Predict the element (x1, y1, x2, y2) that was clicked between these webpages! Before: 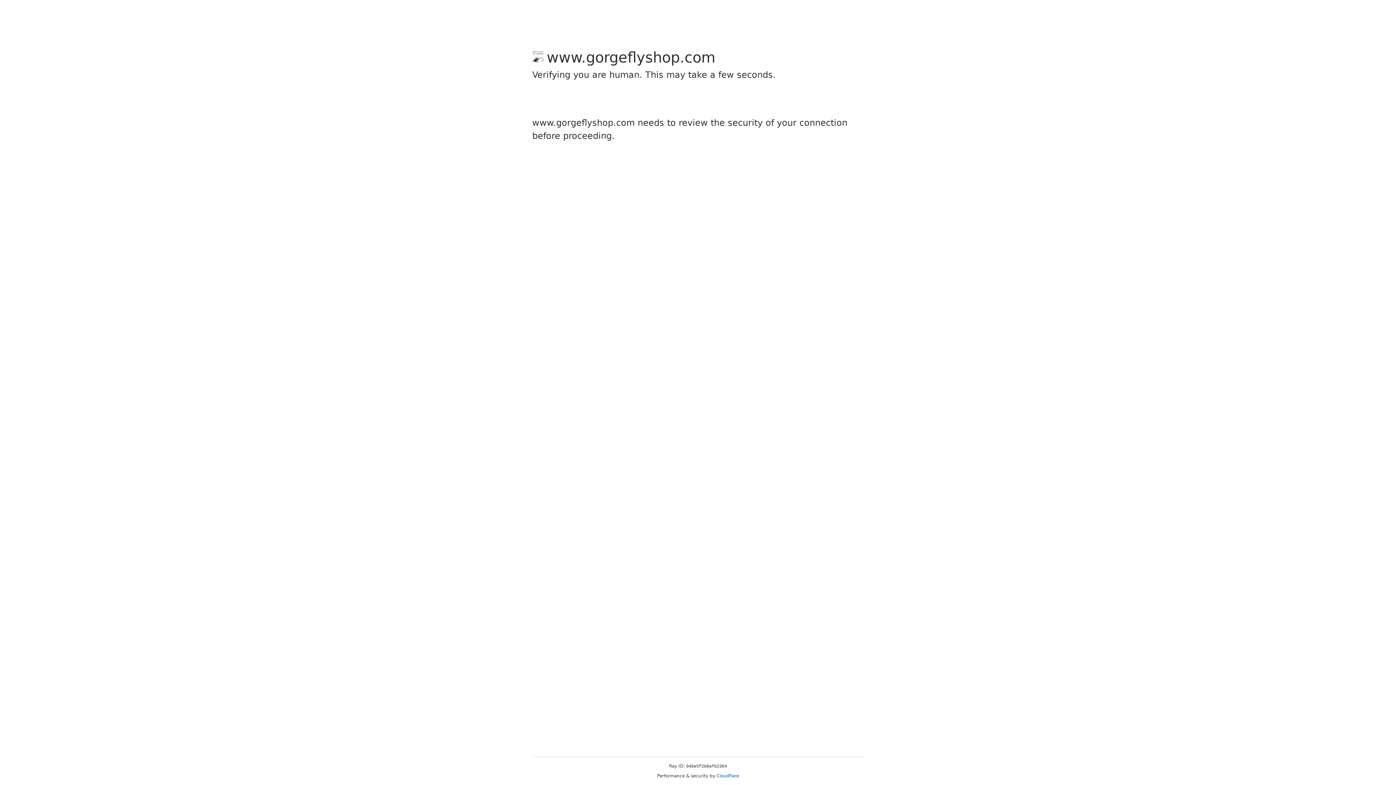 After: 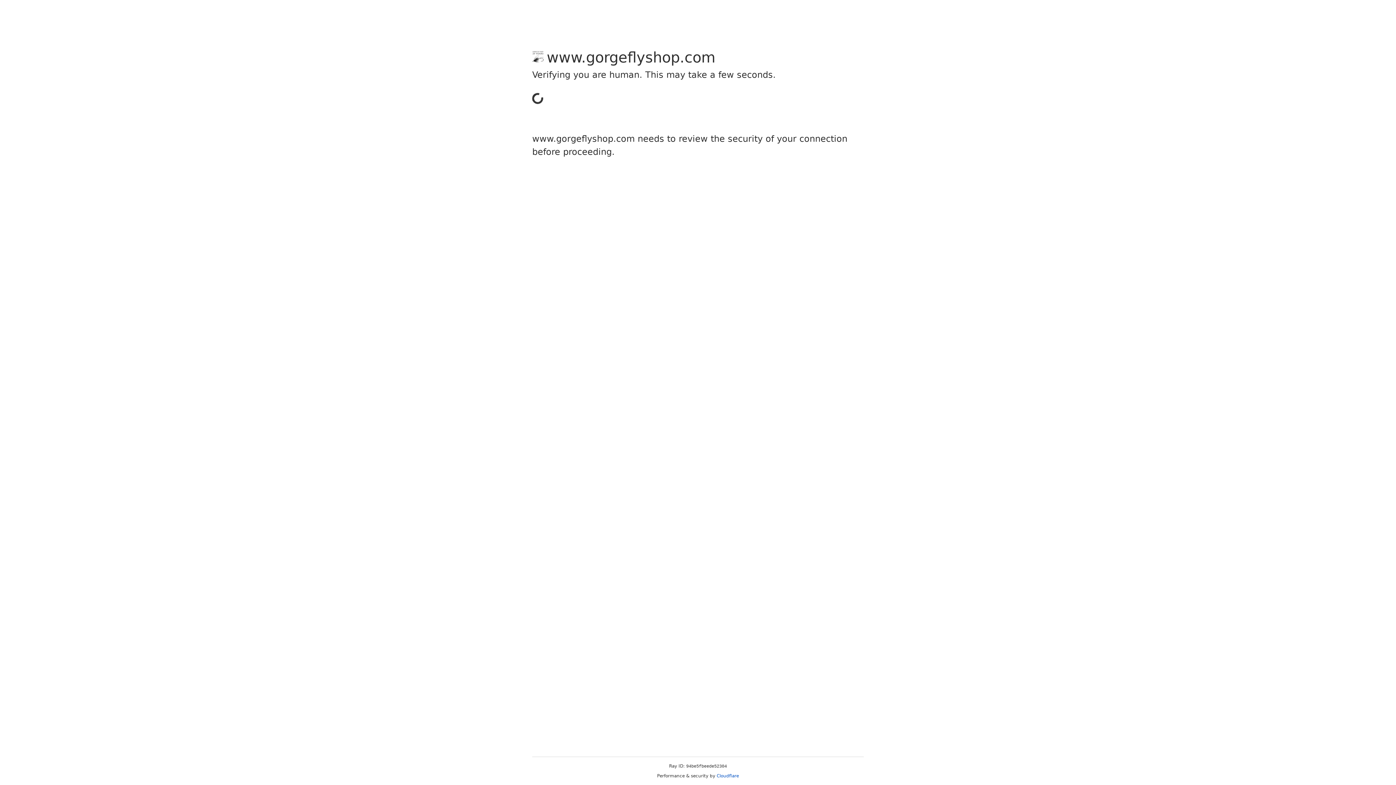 Action: label: Cloudflare bbox: (716, 773, 739, 778)